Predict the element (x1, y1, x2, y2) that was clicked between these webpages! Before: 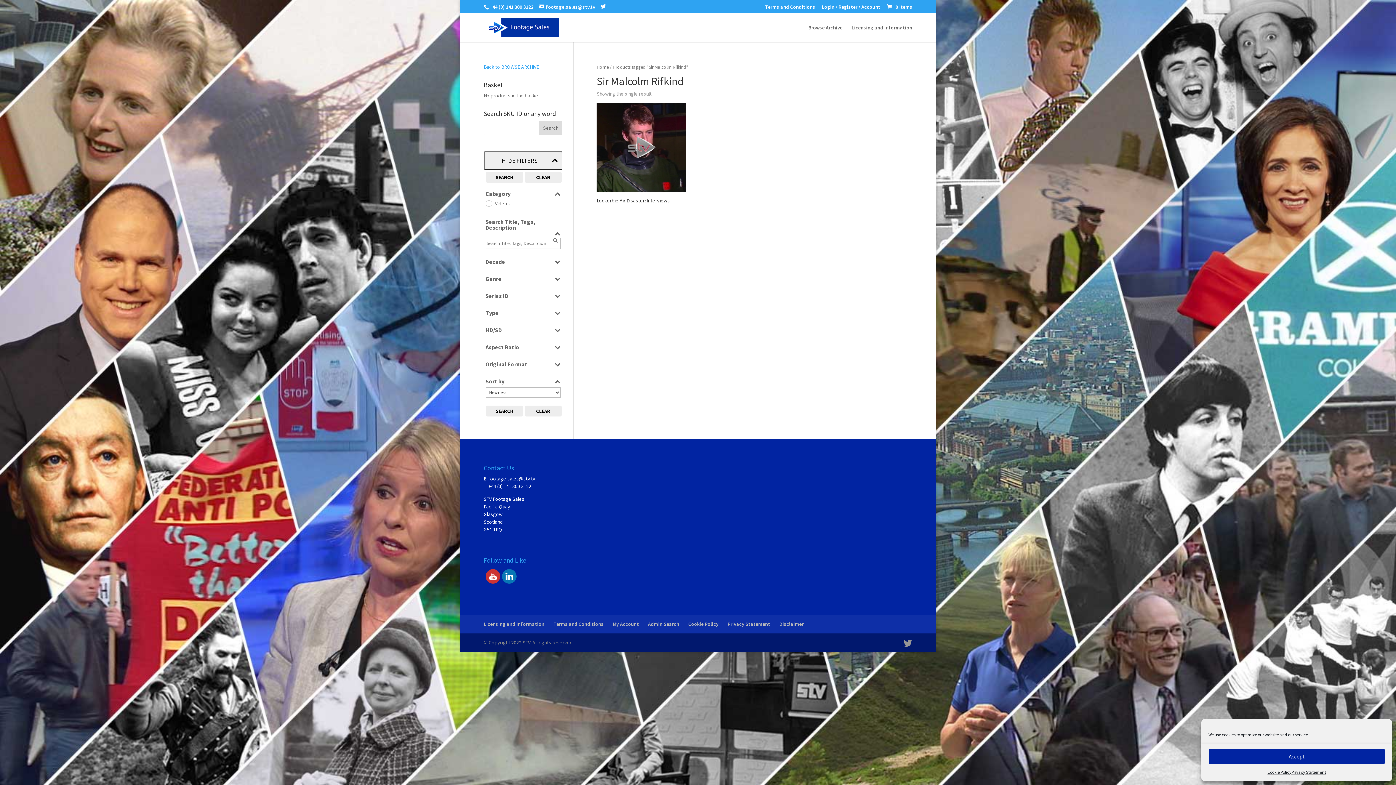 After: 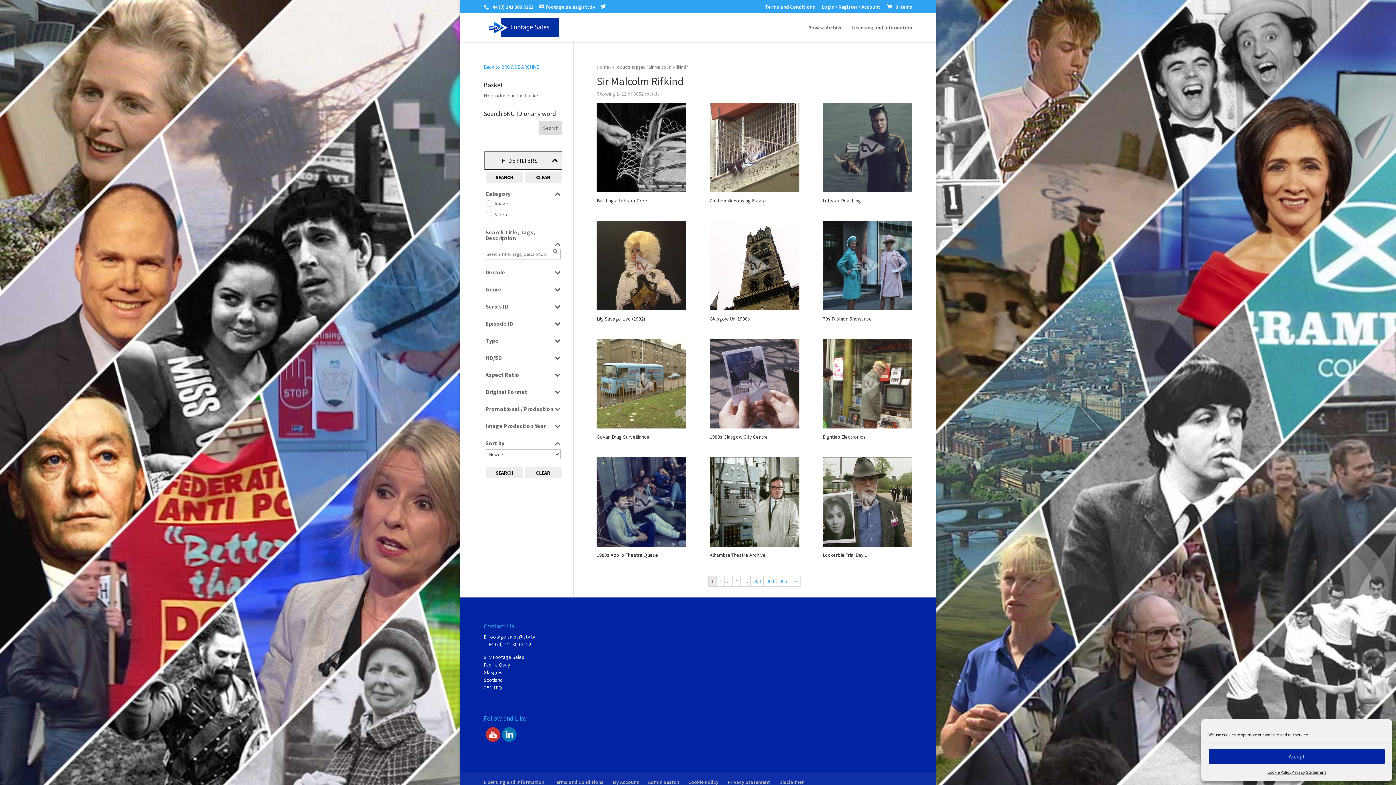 Action: label: CLEAR bbox: (524, 172, 561, 182)